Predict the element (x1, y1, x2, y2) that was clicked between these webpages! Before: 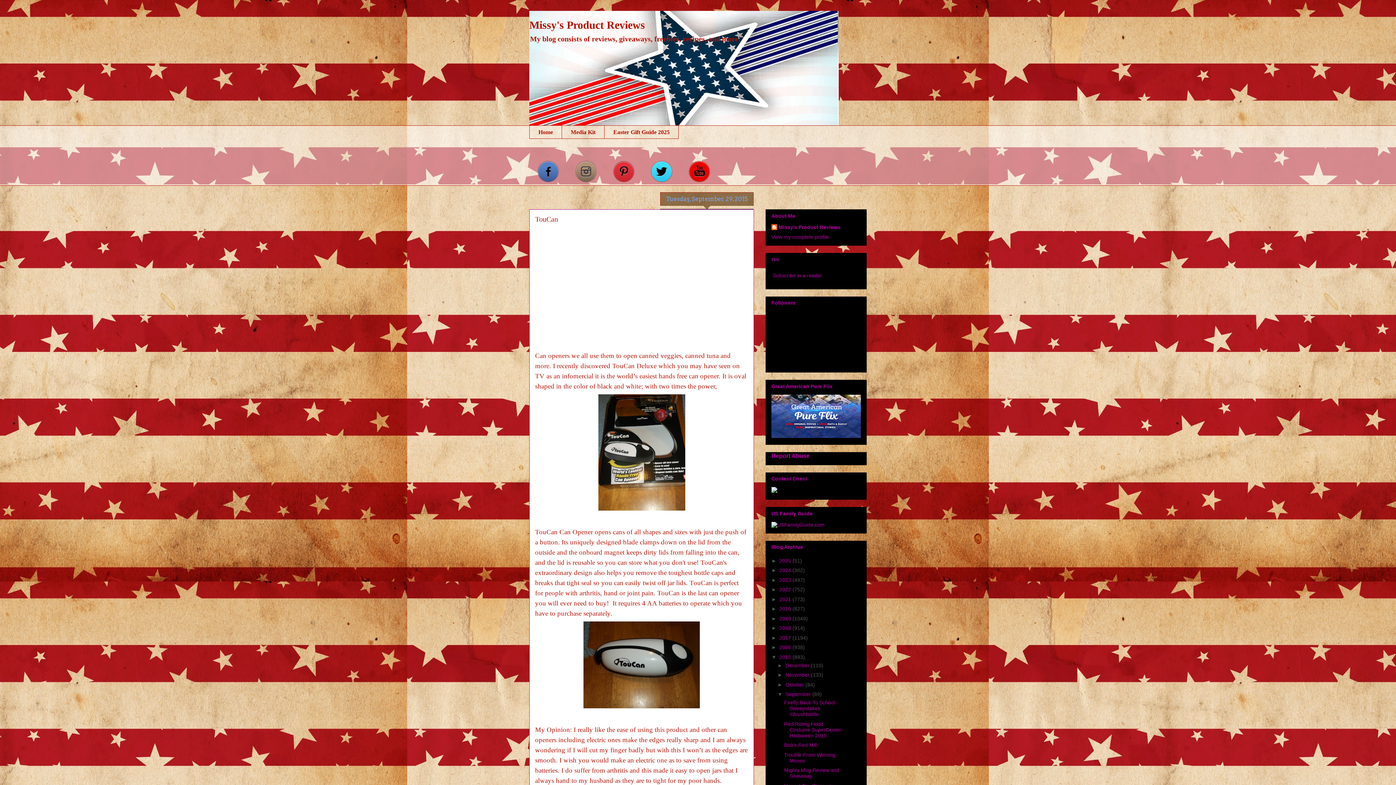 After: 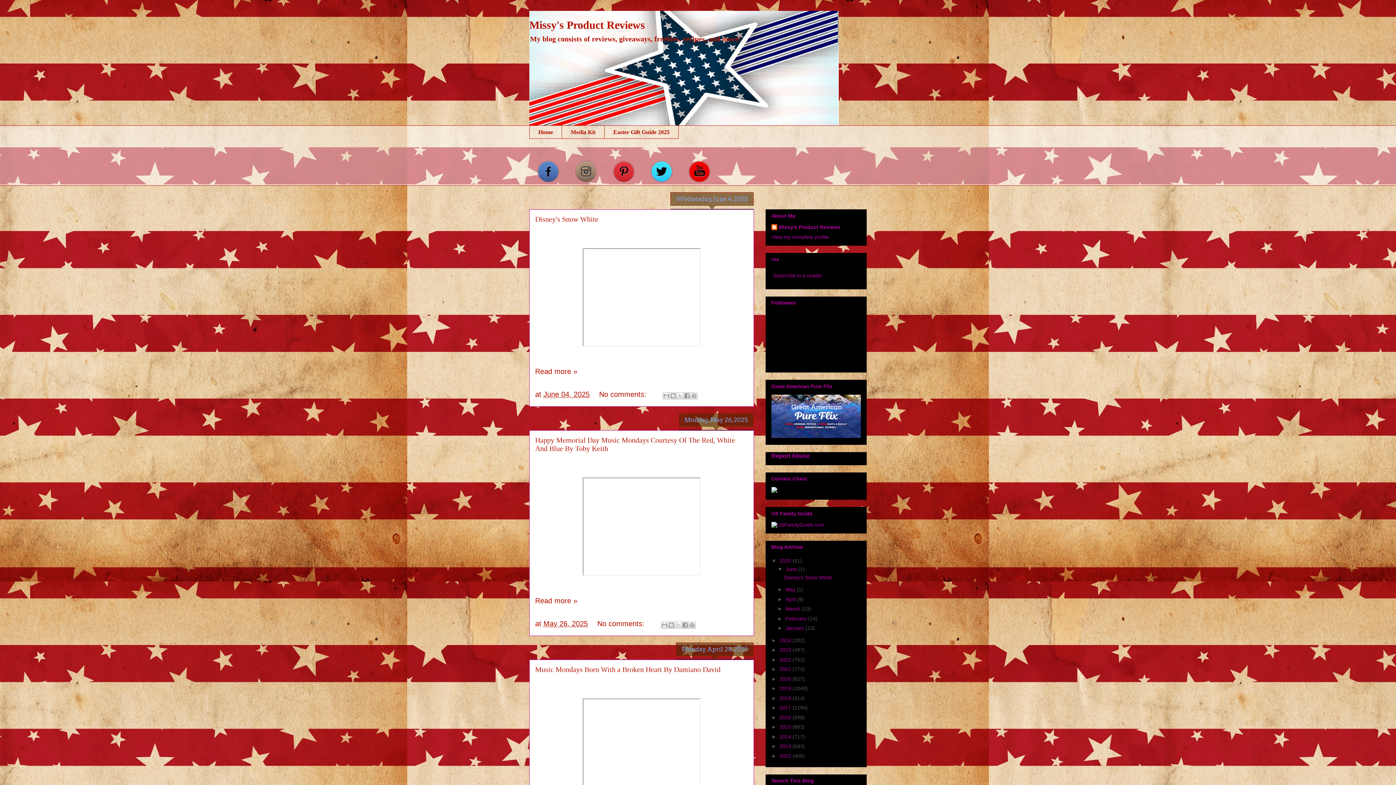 Action: label: 2025  bbox: (779, 558, 792, 563)